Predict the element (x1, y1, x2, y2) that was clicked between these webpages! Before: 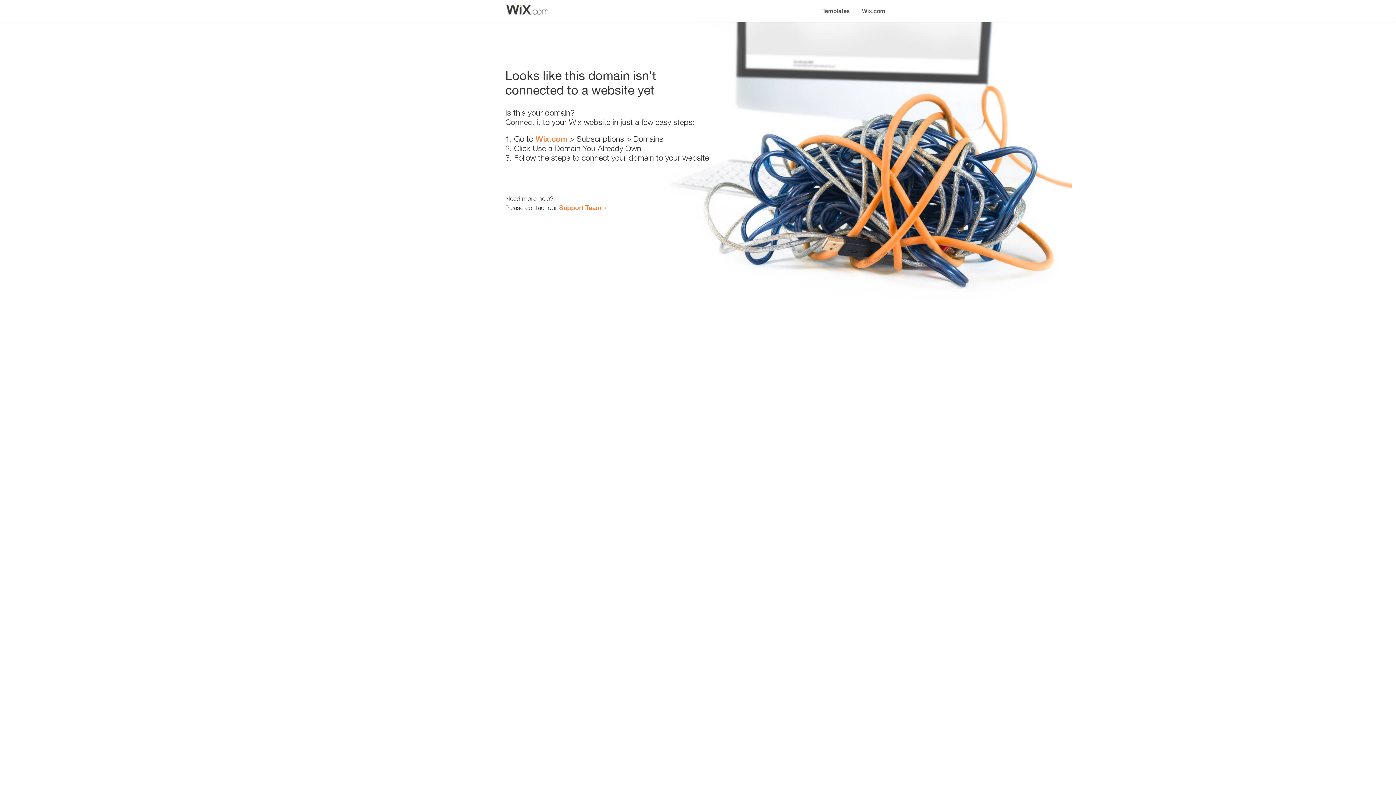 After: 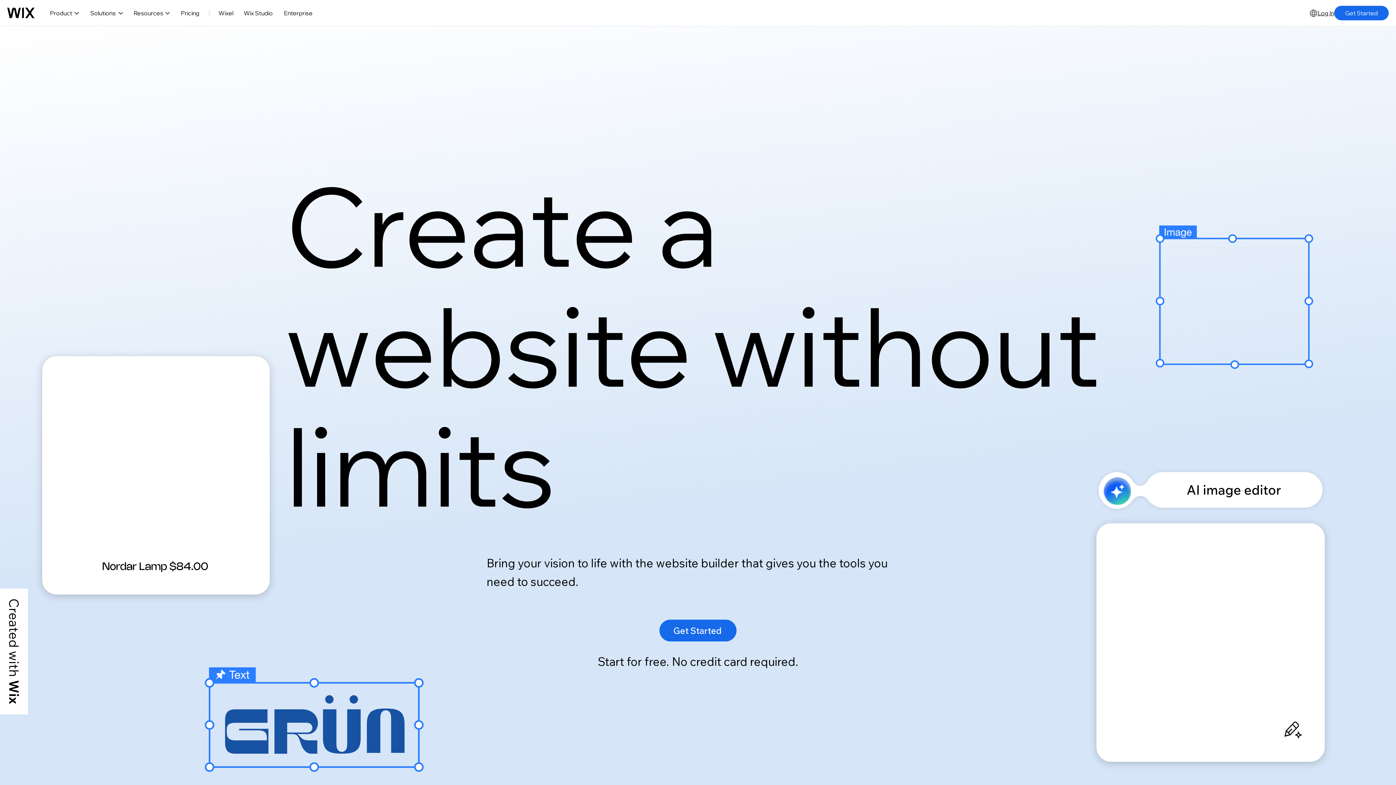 Action: bbox: (535, 134, 567, 143) label: Wix.com